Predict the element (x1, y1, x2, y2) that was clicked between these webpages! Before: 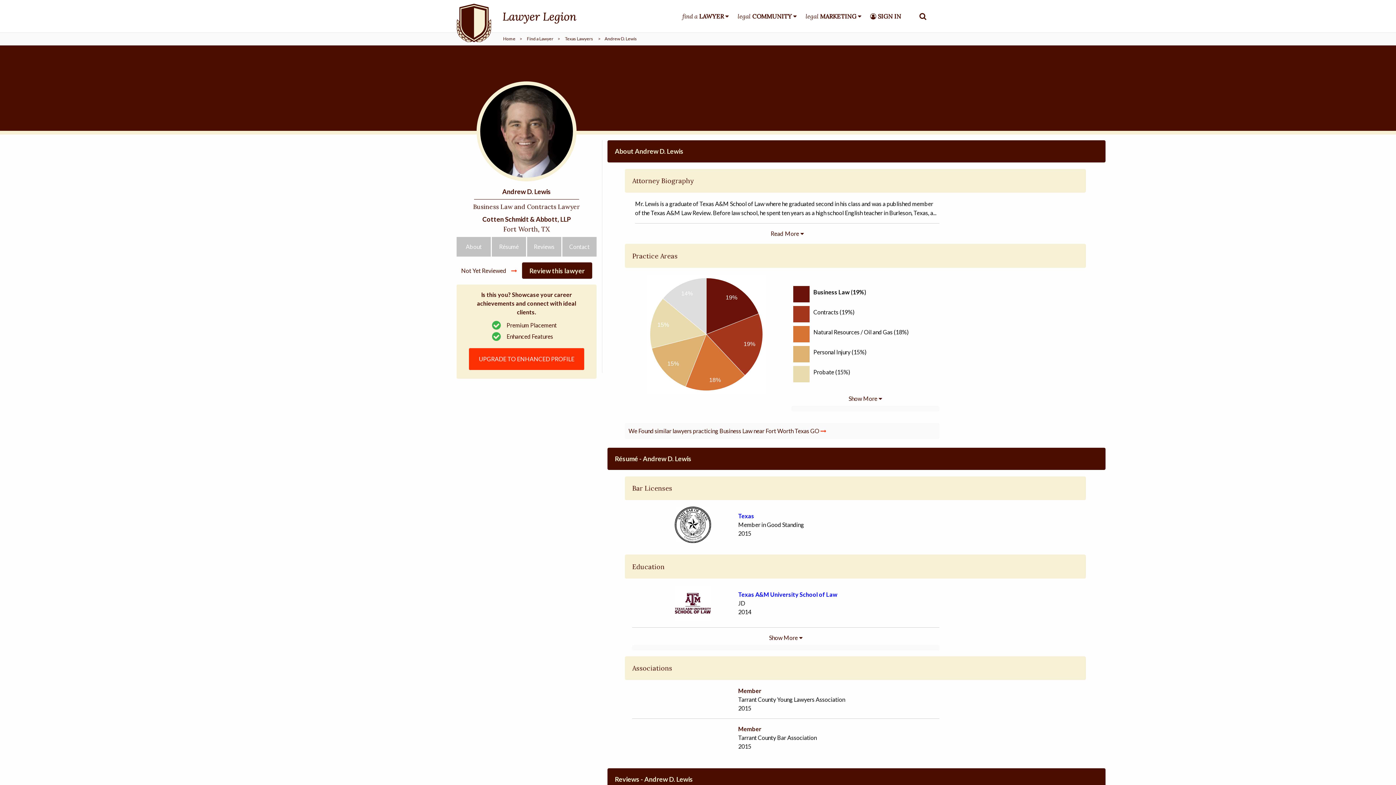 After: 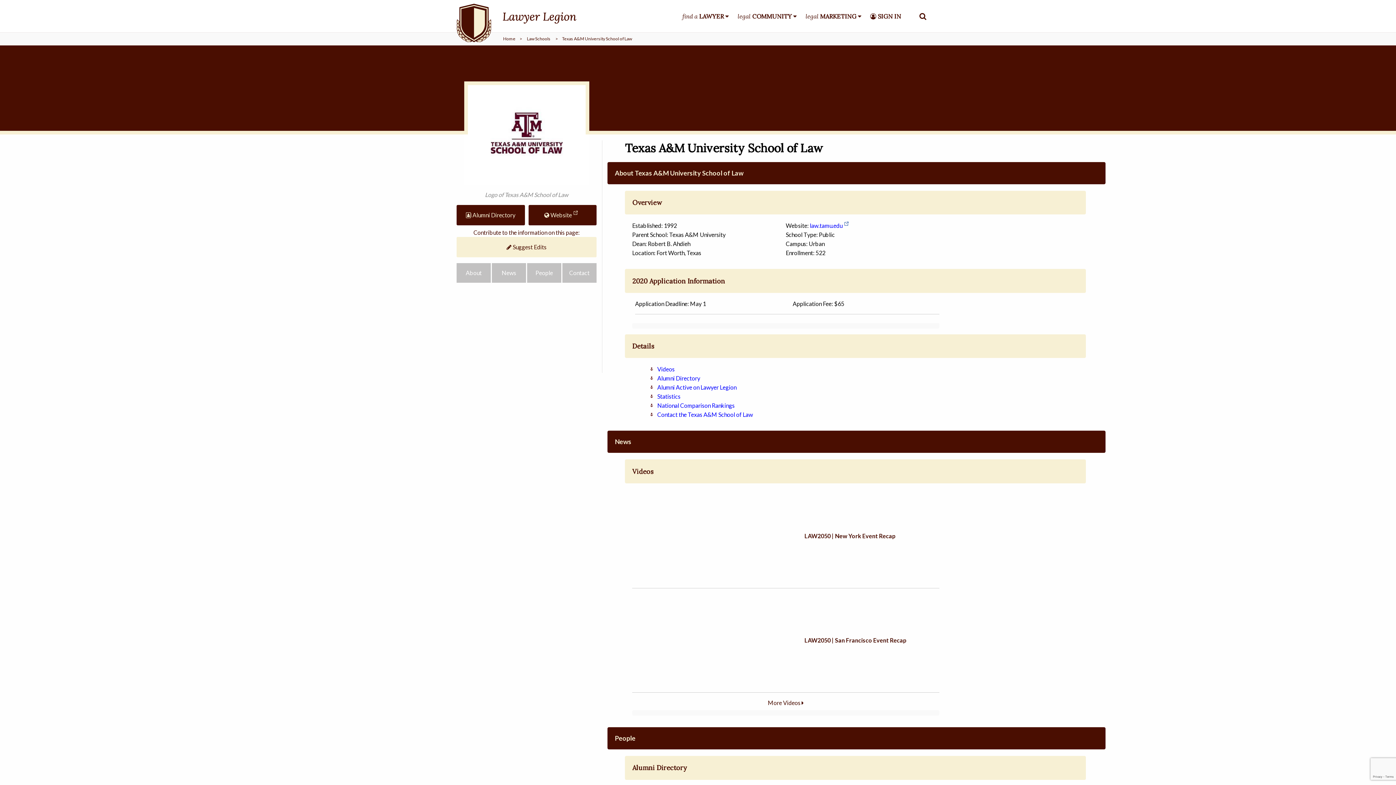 Action: bbox: (738, 591, 837, 598) label: Texas A&M University School of Law